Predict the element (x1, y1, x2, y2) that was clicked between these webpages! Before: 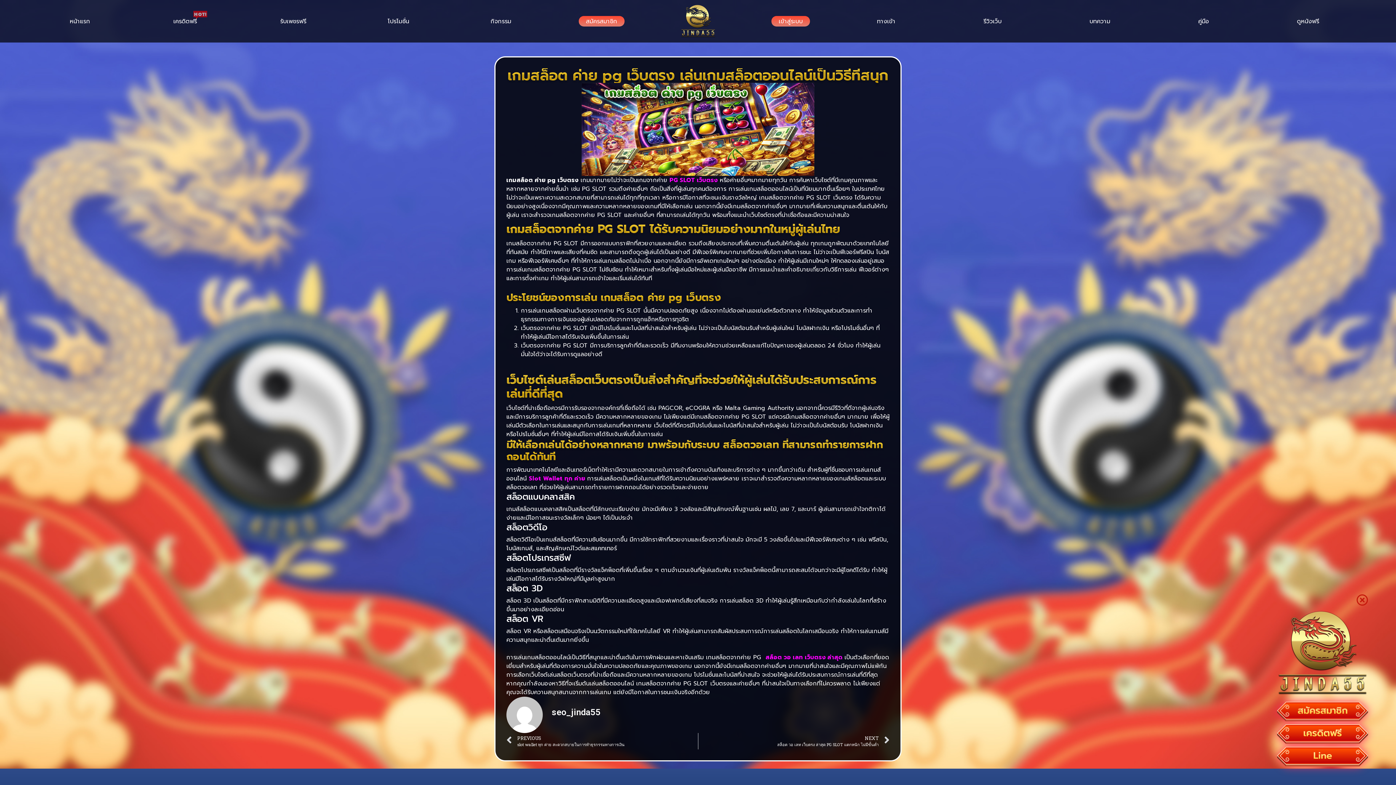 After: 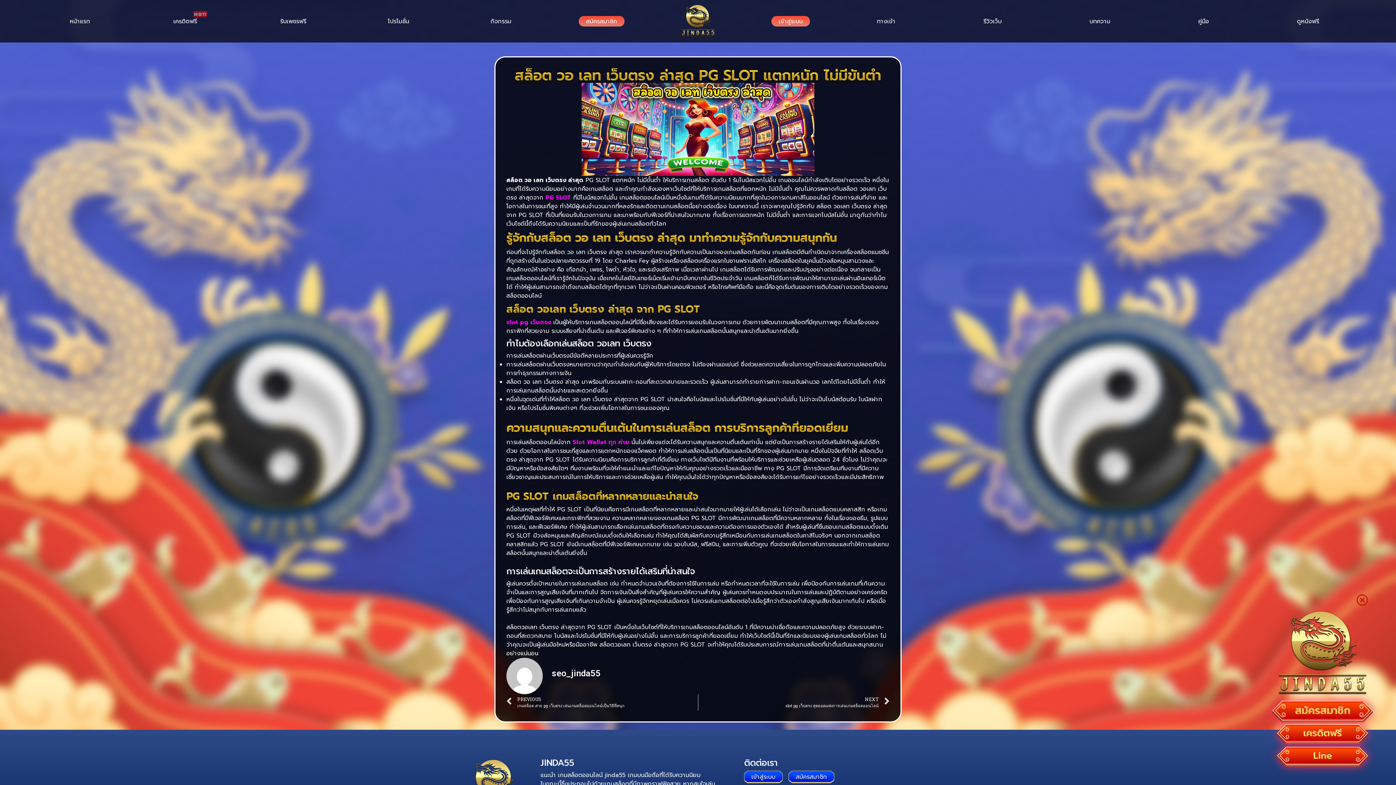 Action: label: NEXT
สล็อต วอ เลท เว็บตรง ล่าสุด PG SLOT แตกหนัก ไม่มีขั้นต่ำ
Next bbox: (698, 733, 889, 749)